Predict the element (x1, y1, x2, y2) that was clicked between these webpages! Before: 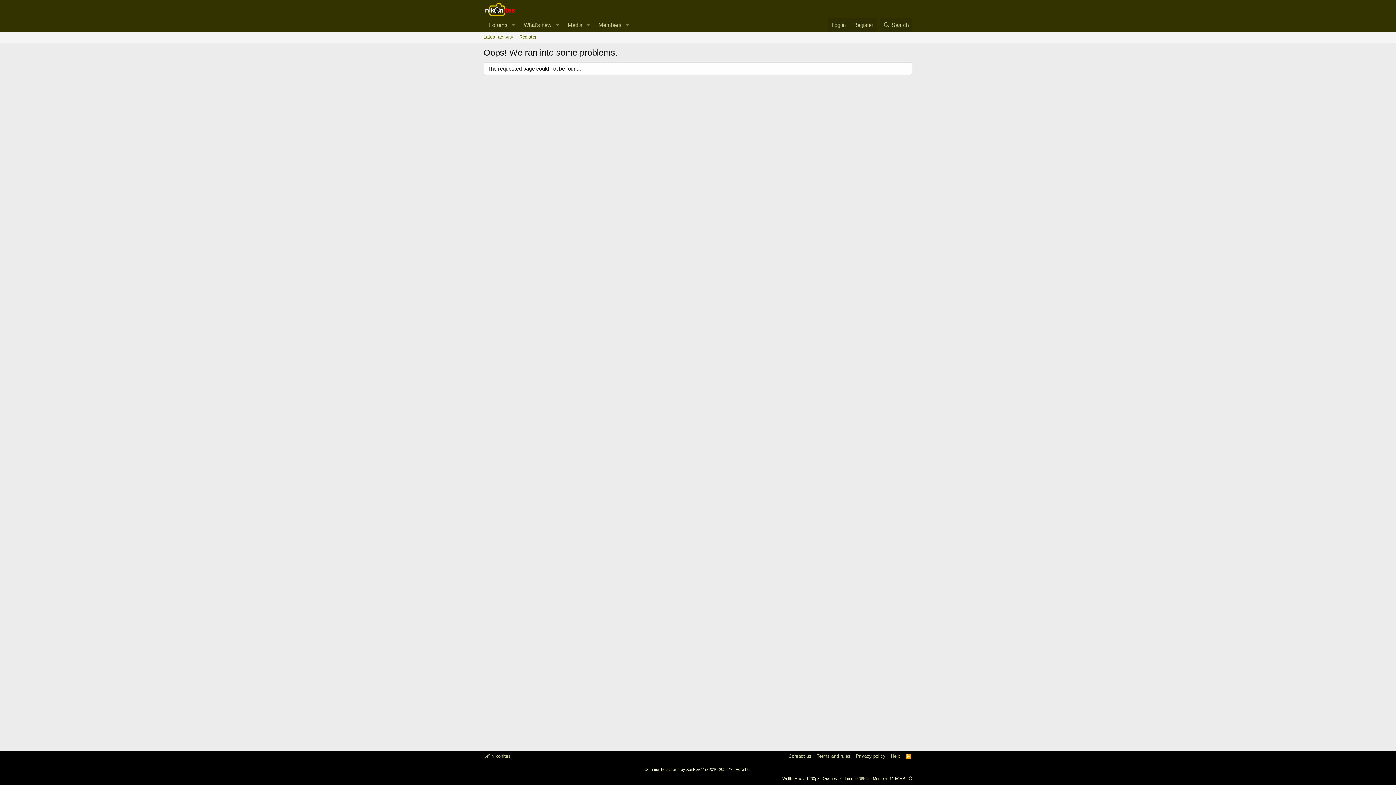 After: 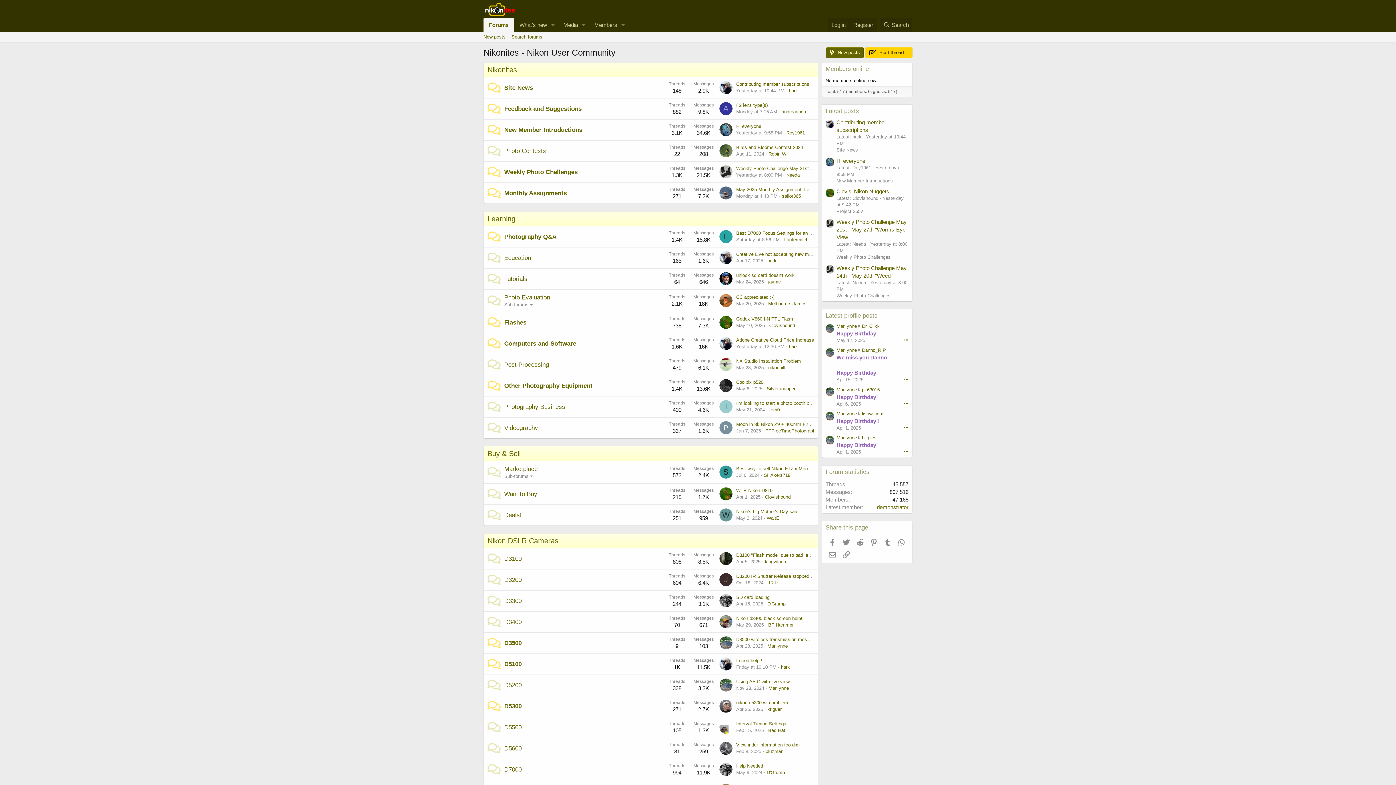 Action: bbox: (483, 9, 515, 15)